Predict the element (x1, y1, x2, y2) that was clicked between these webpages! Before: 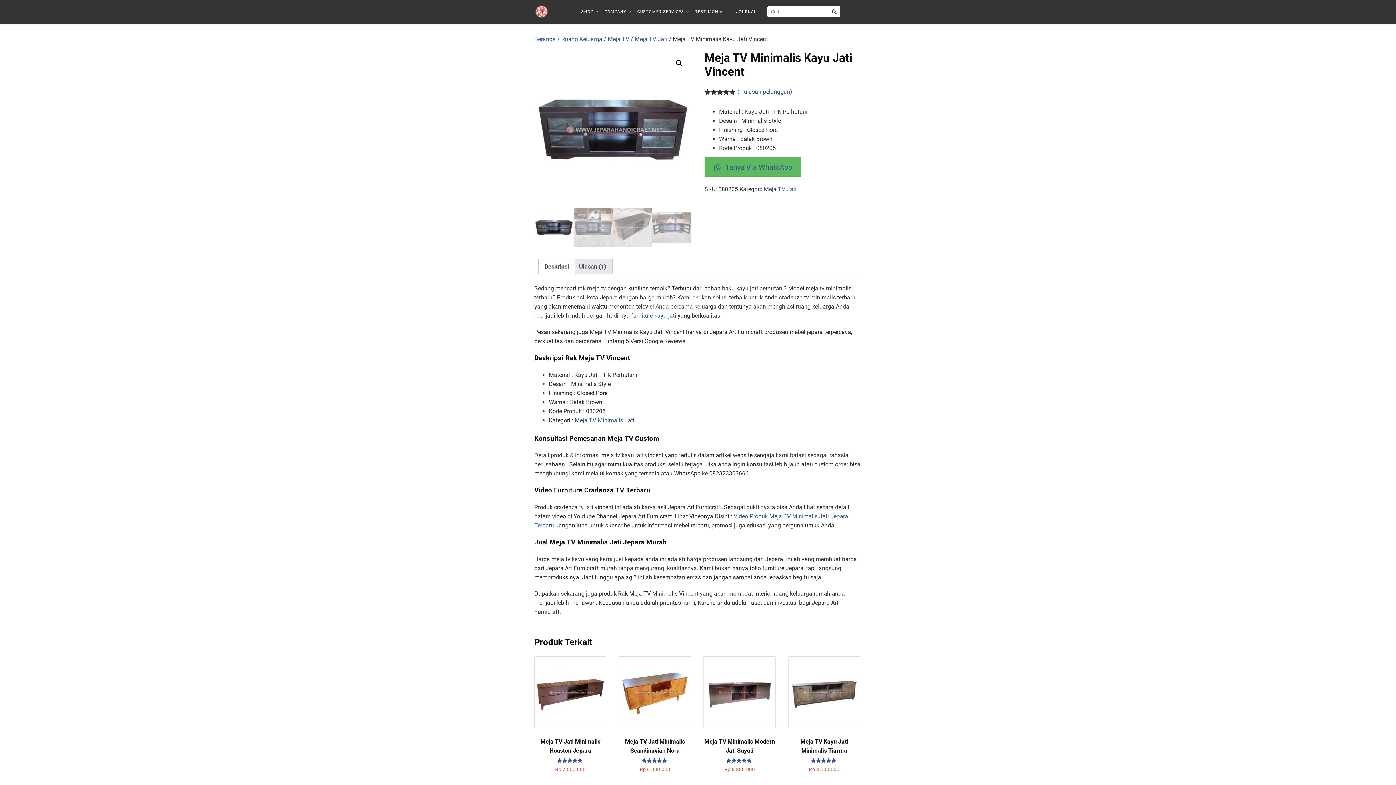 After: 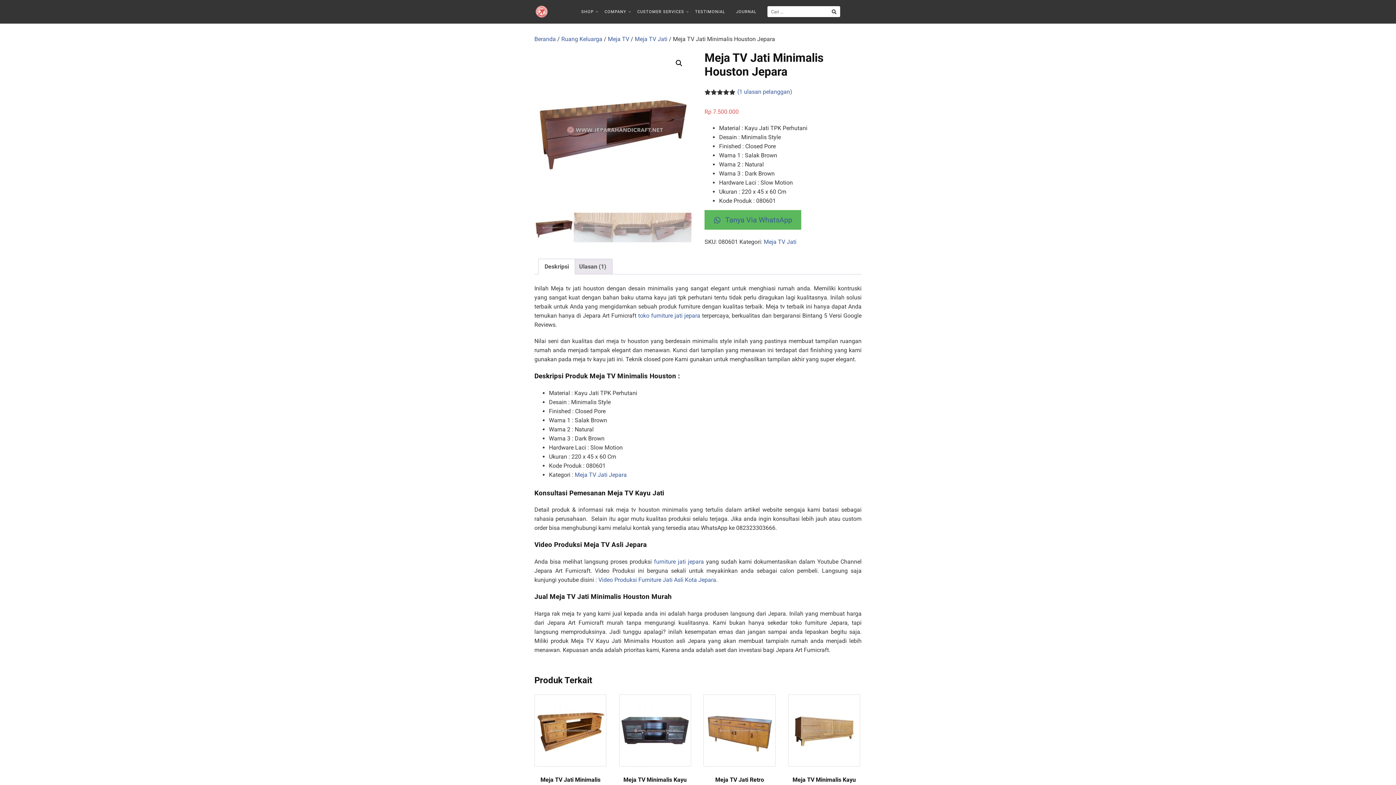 Action: label: Meja TV Jati Minimalis Houston Jepara
Dinilai
5.00
dari 5
Rp 7.500.000 bbox: (534, 656, 606, 773)